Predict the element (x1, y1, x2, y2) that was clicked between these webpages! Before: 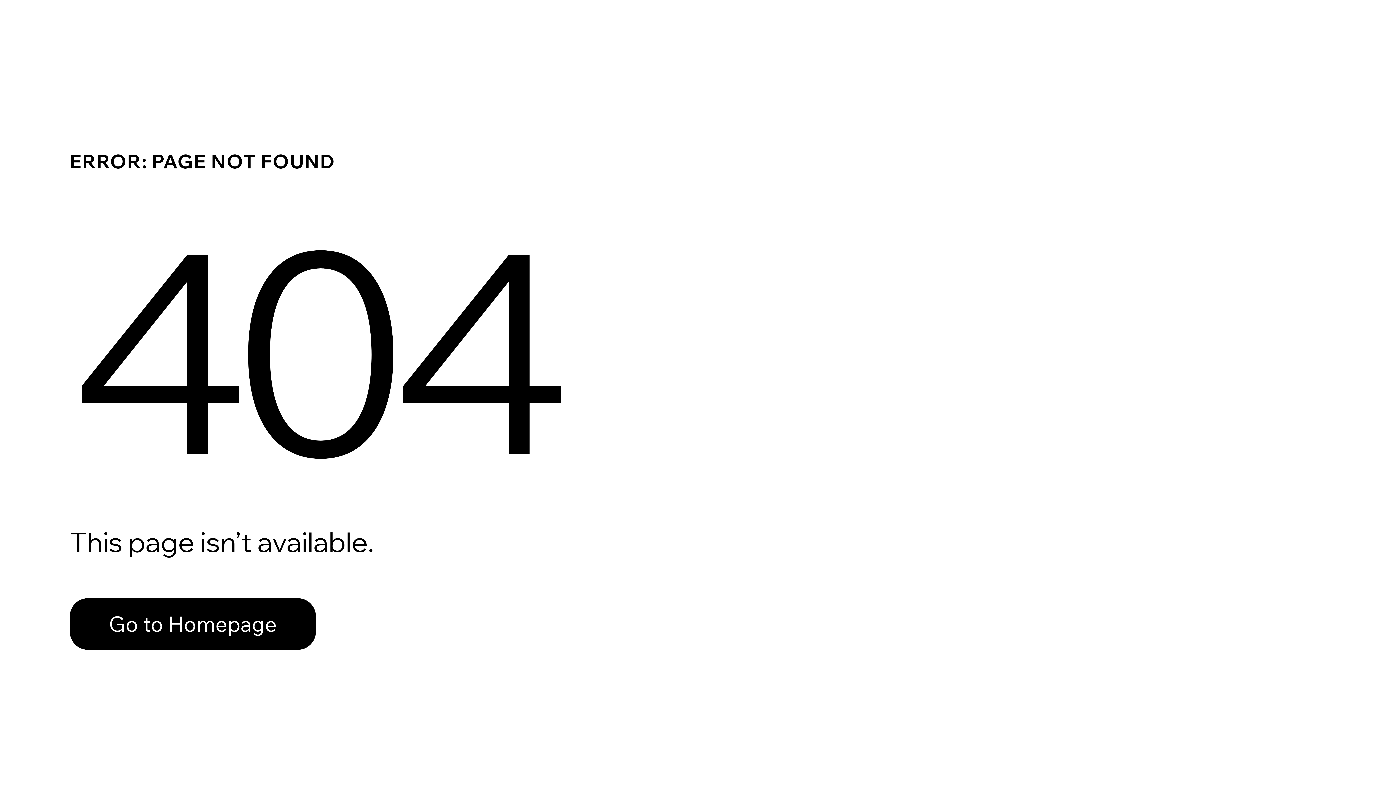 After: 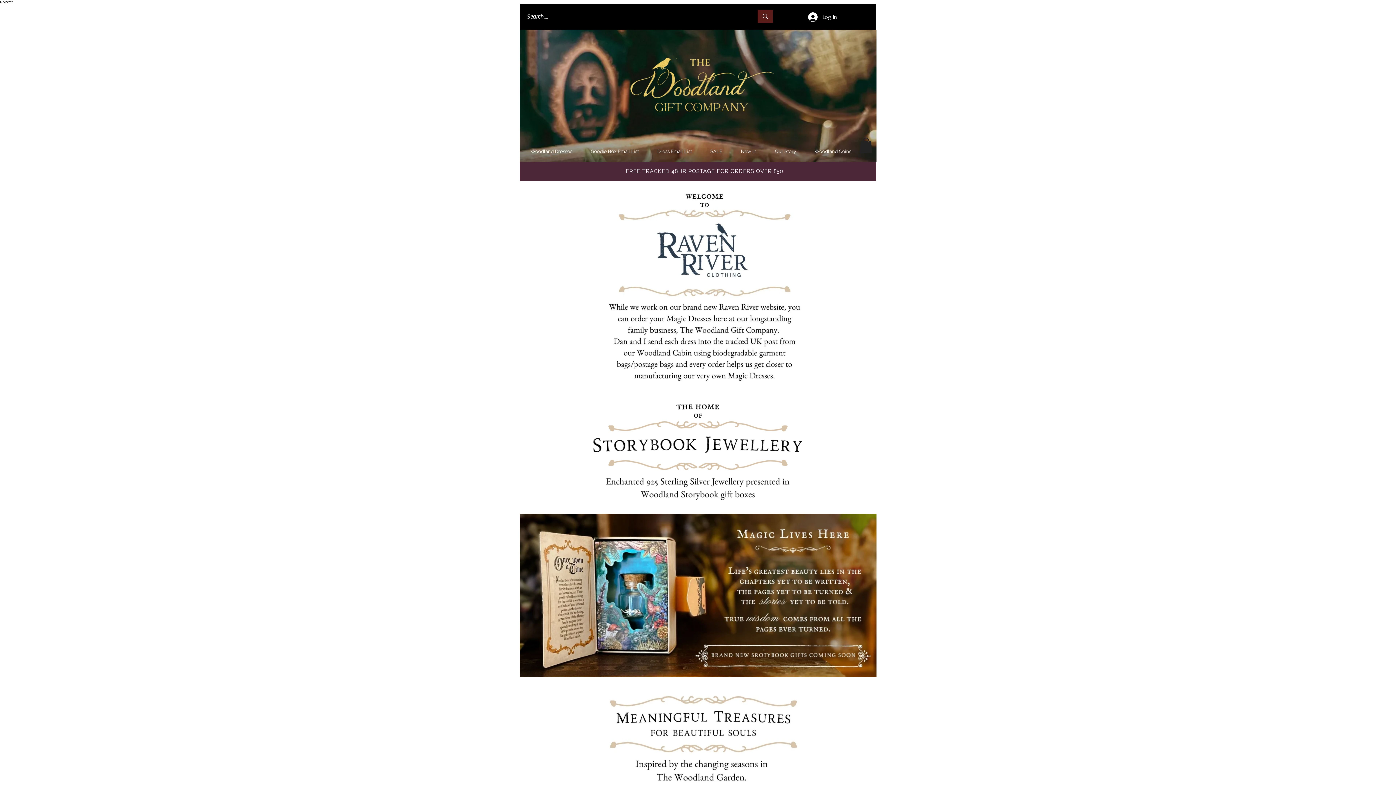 Action: bbox: (69, 598, 316, 650) label: Go to Homepage